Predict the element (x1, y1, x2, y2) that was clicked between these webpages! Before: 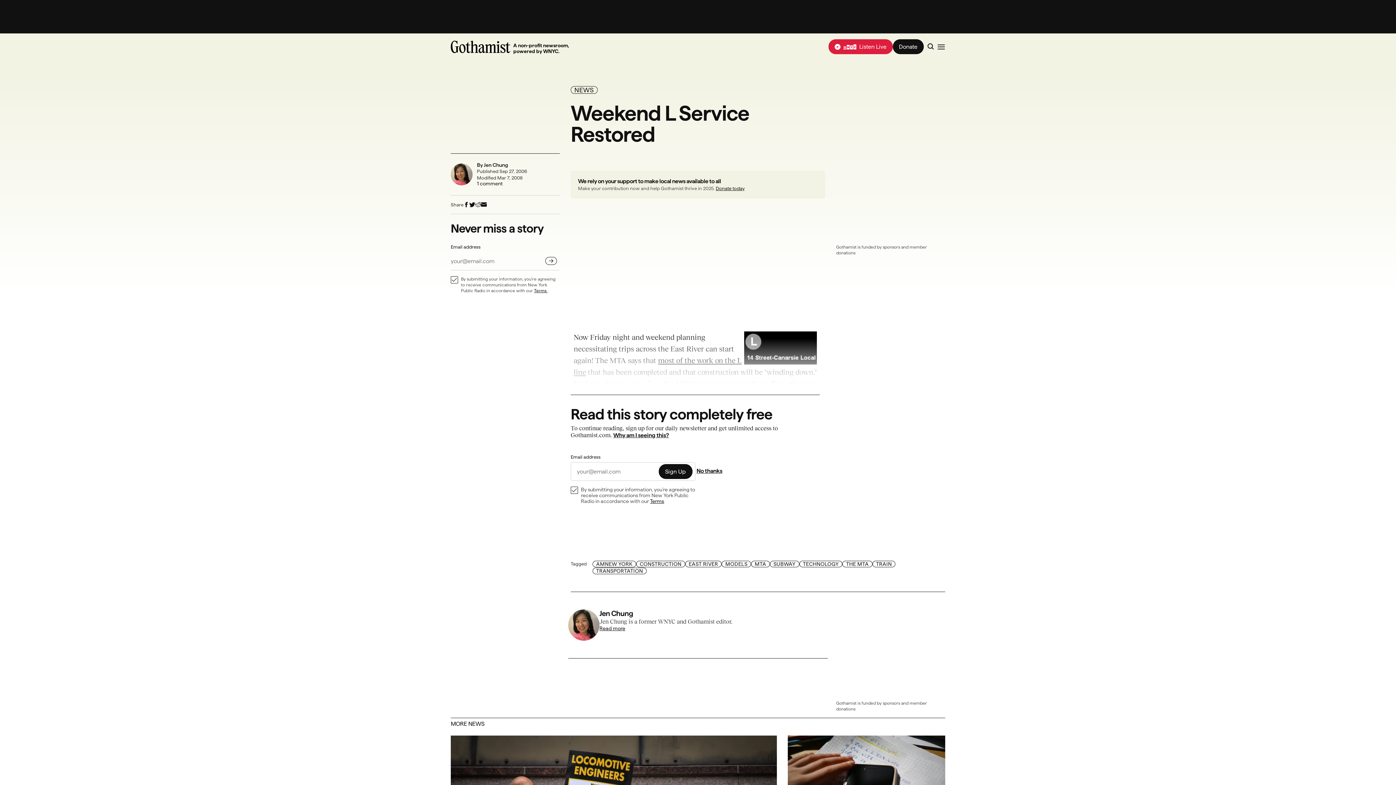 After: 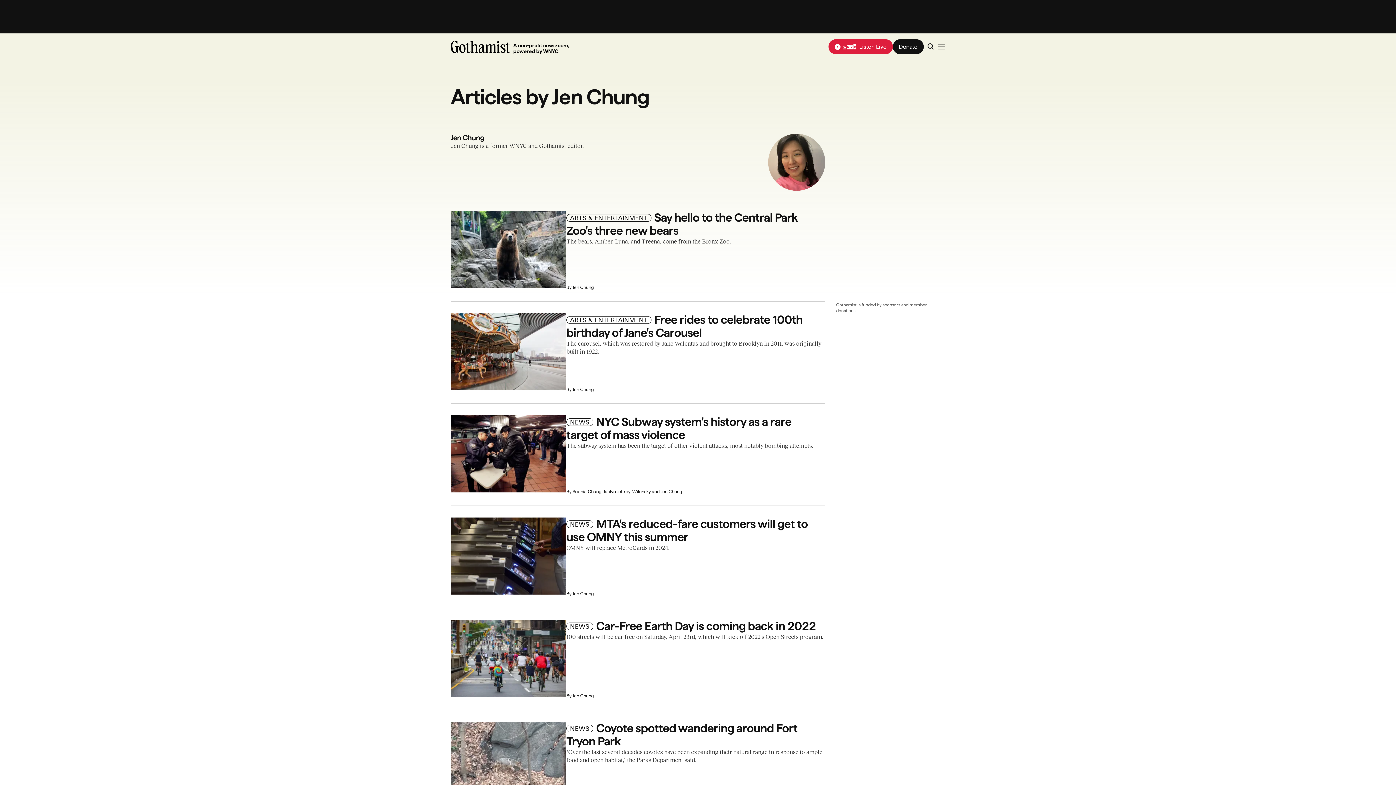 Action: label: Jen Chung bbox: (599, 609, 633, 617)